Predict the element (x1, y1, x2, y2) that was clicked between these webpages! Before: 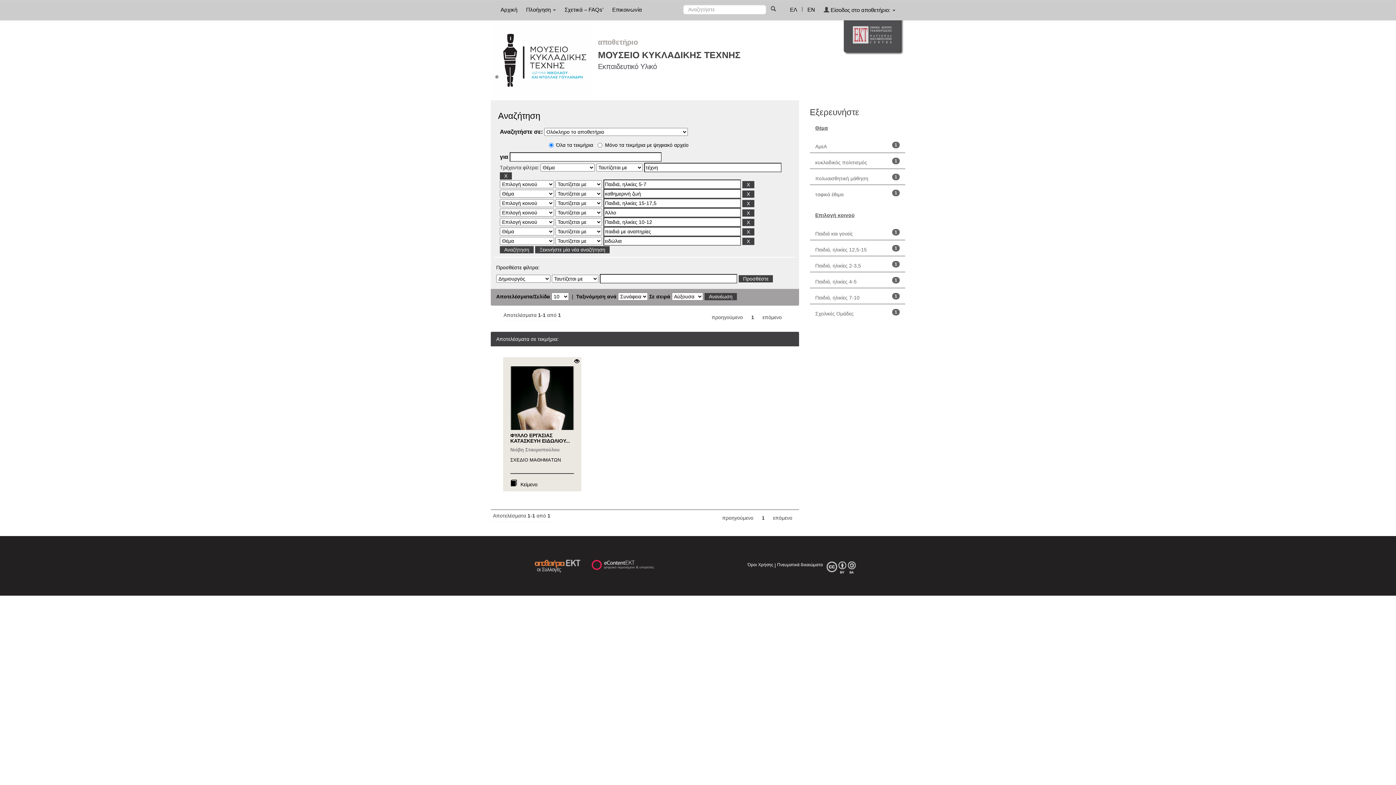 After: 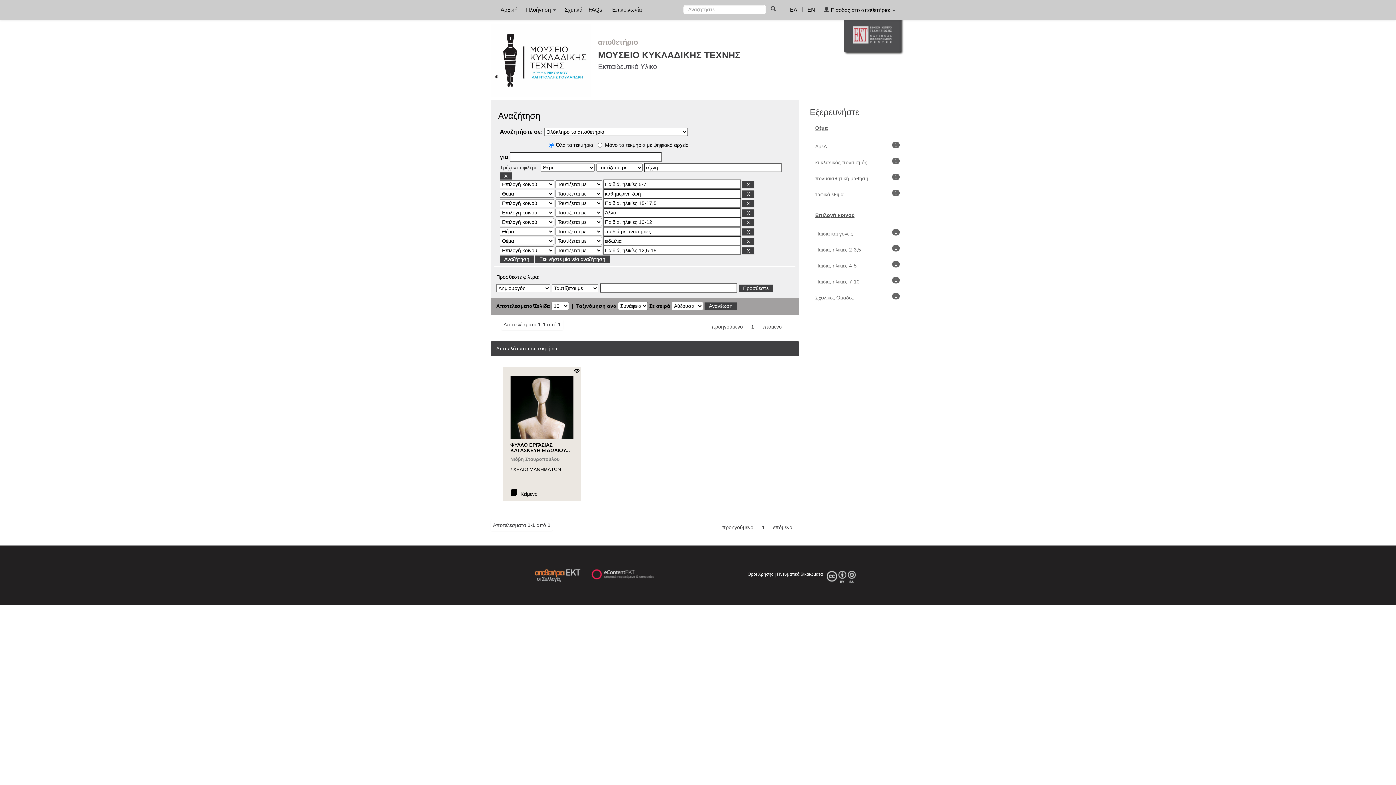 Action: bbox: (815, 246, 867, 252) label: Παιδιά, ηλικίες 12,5-15